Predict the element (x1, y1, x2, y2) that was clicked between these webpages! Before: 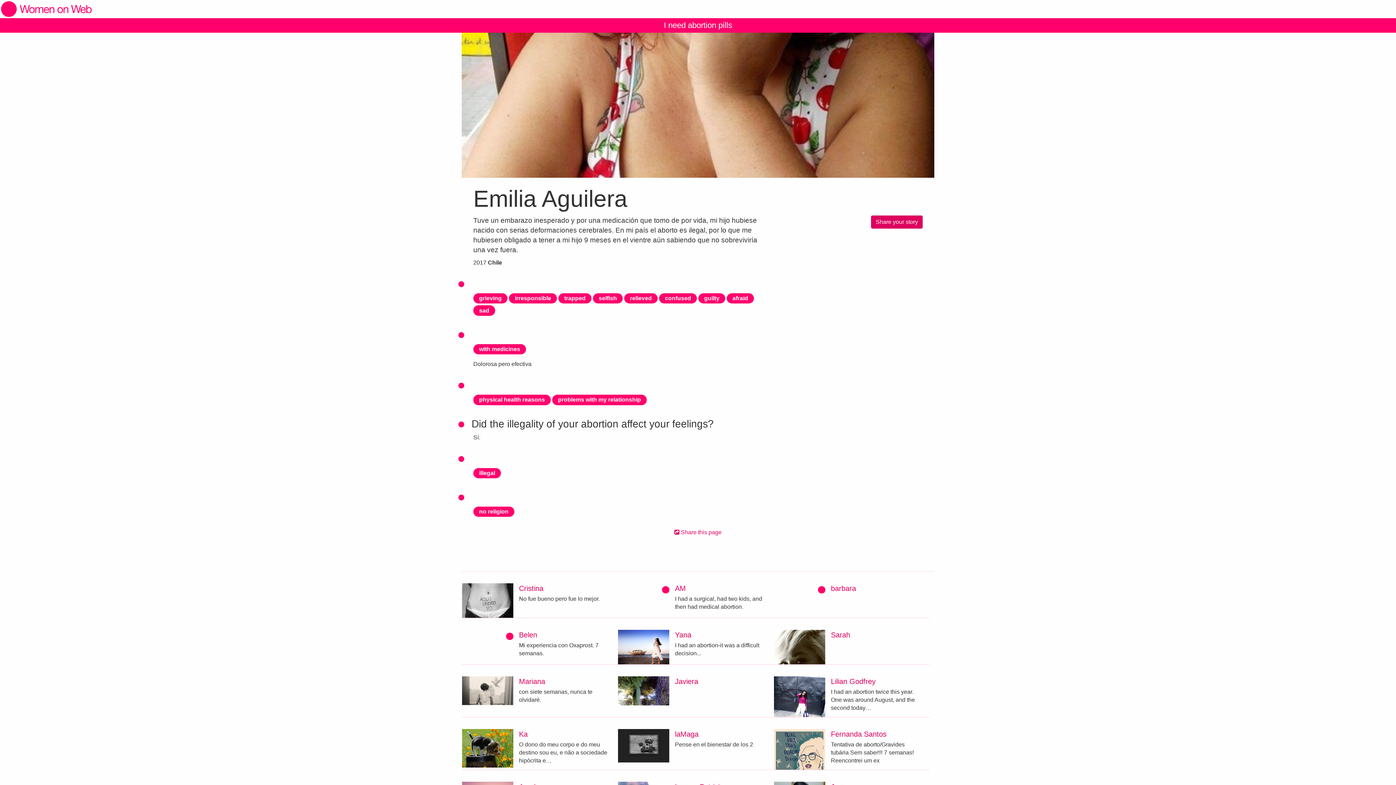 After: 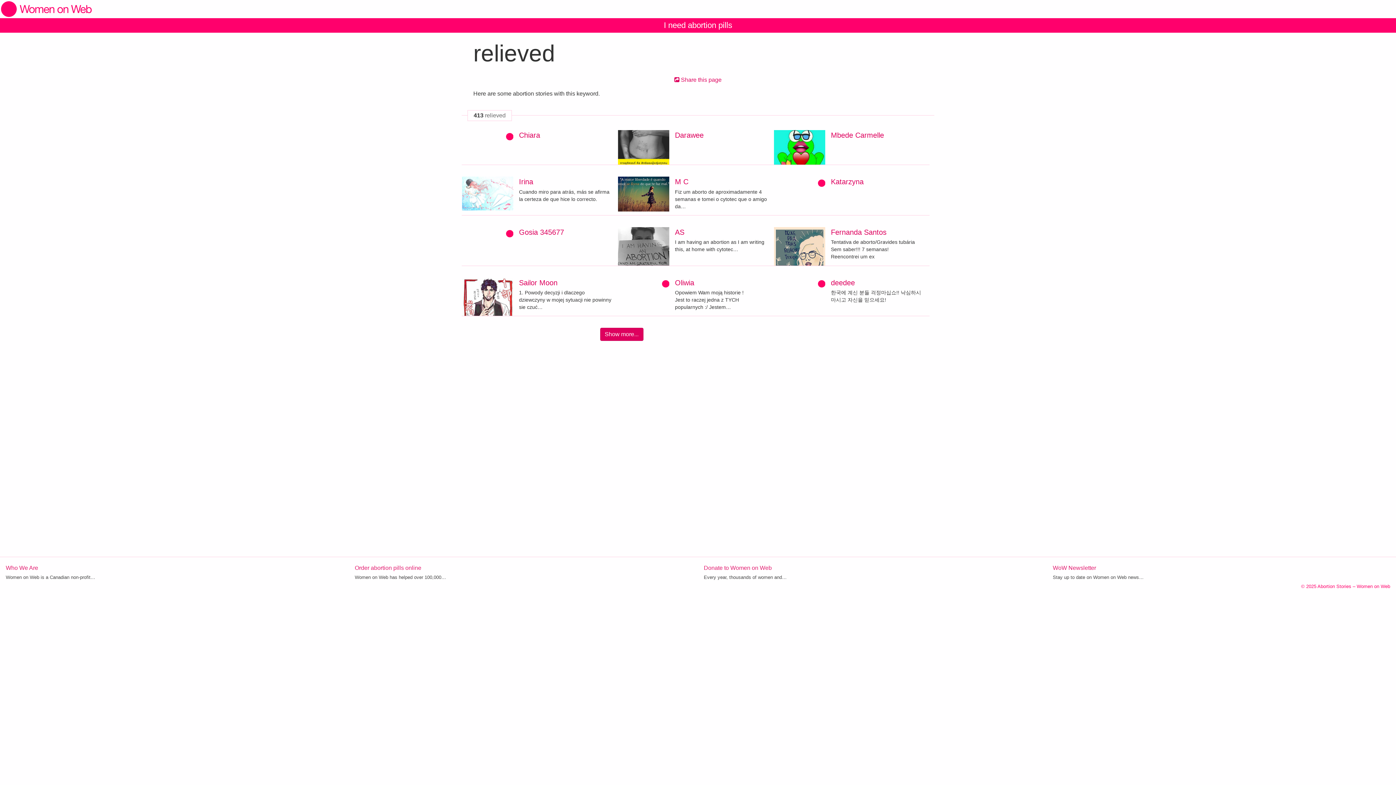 Action: label: relieved bbox: (624, 295, 657, 301)